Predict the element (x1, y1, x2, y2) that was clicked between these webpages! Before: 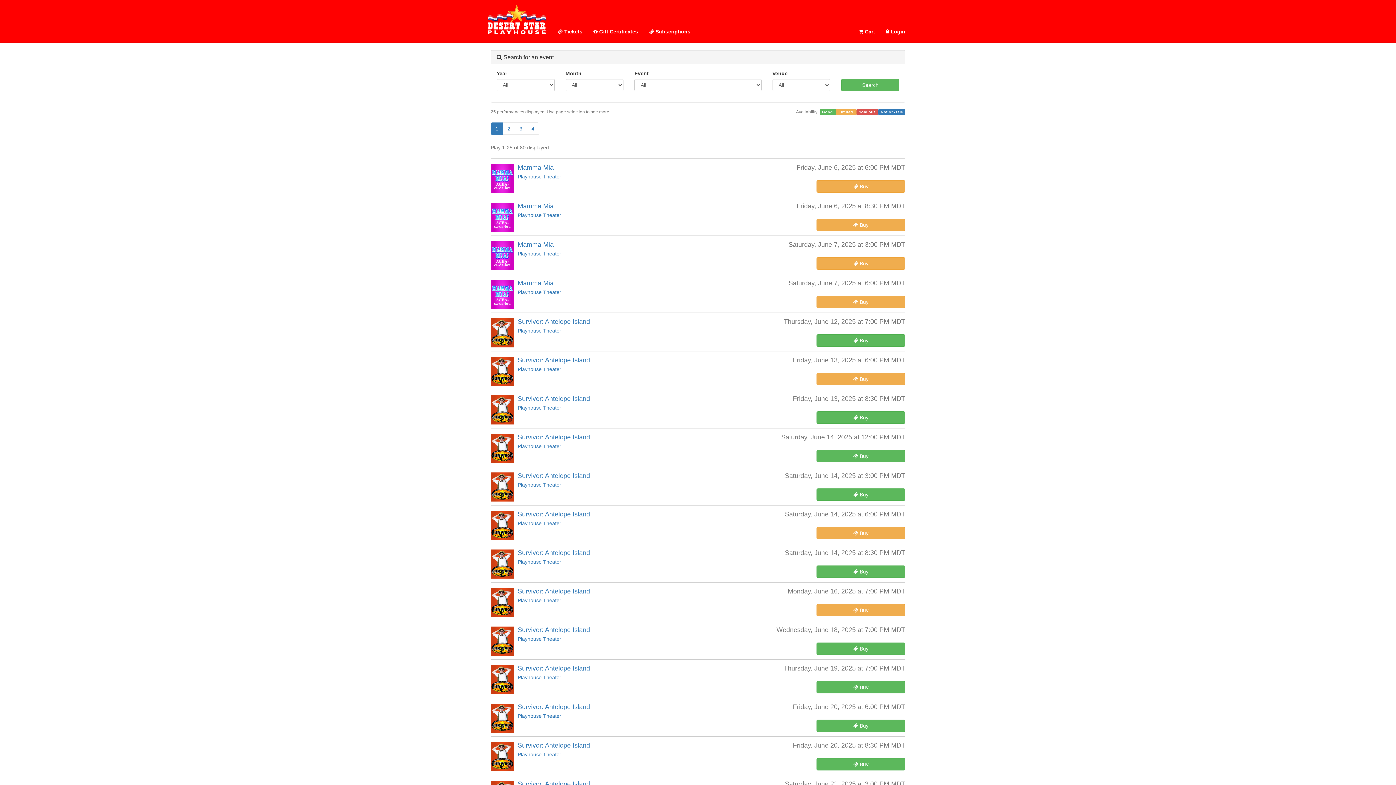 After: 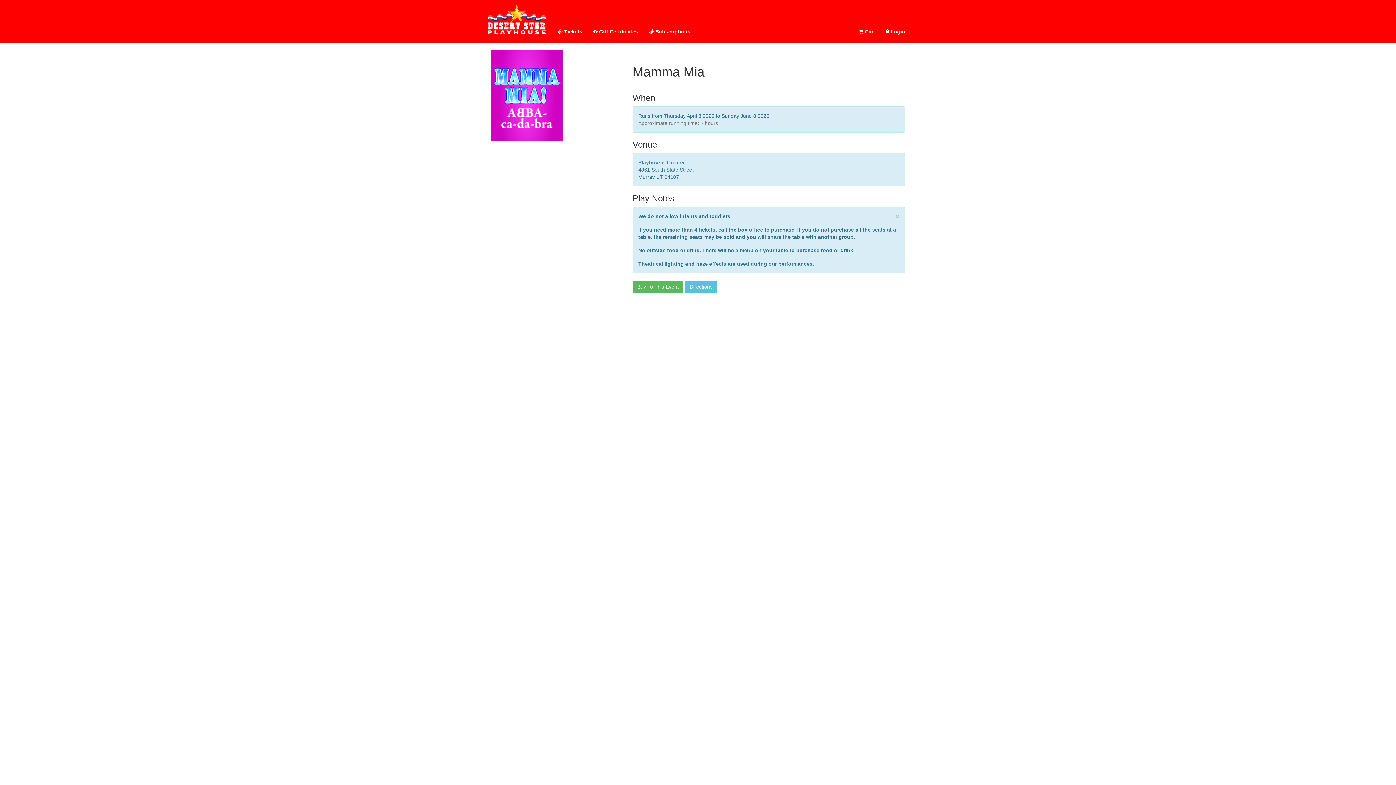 Action: label: Mamma Mia bbox: (517, 241, 553, 248)